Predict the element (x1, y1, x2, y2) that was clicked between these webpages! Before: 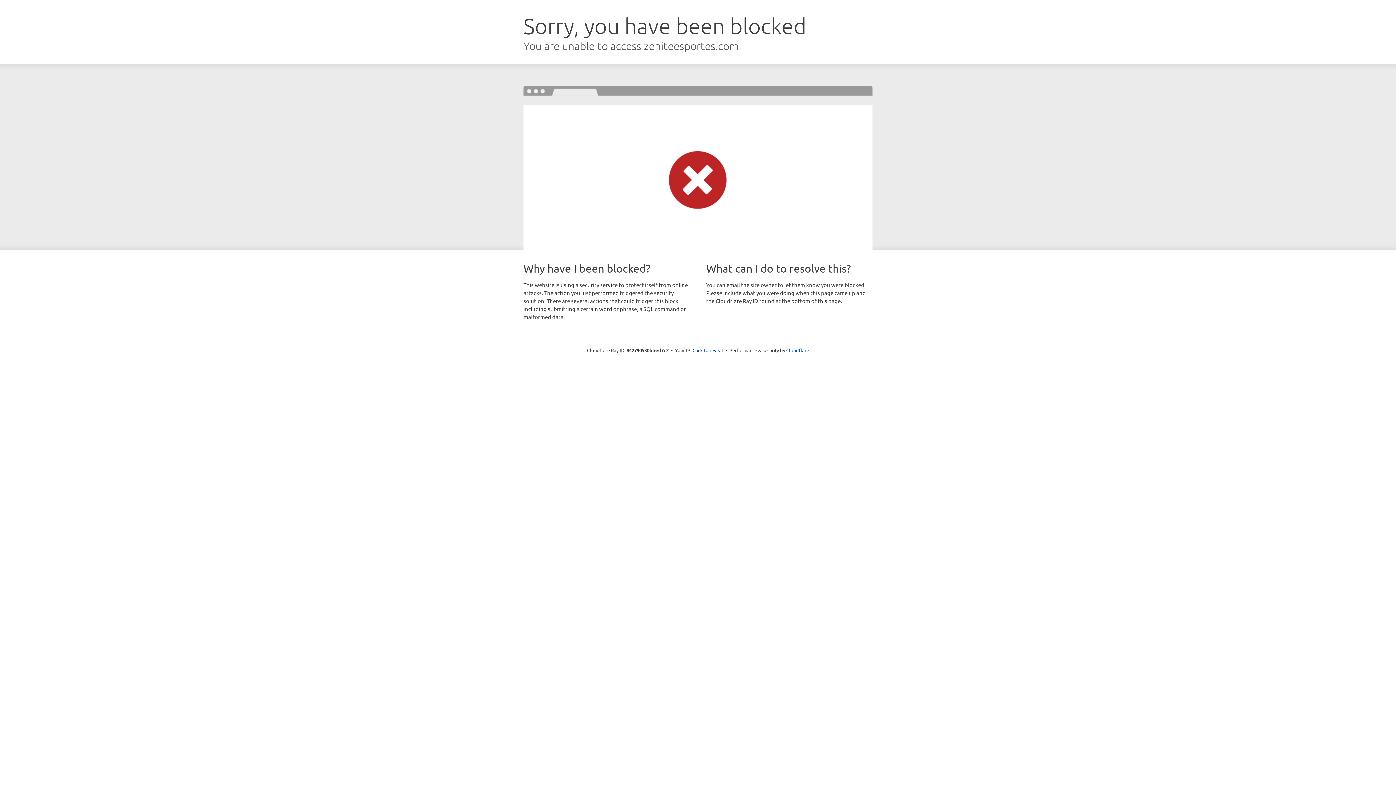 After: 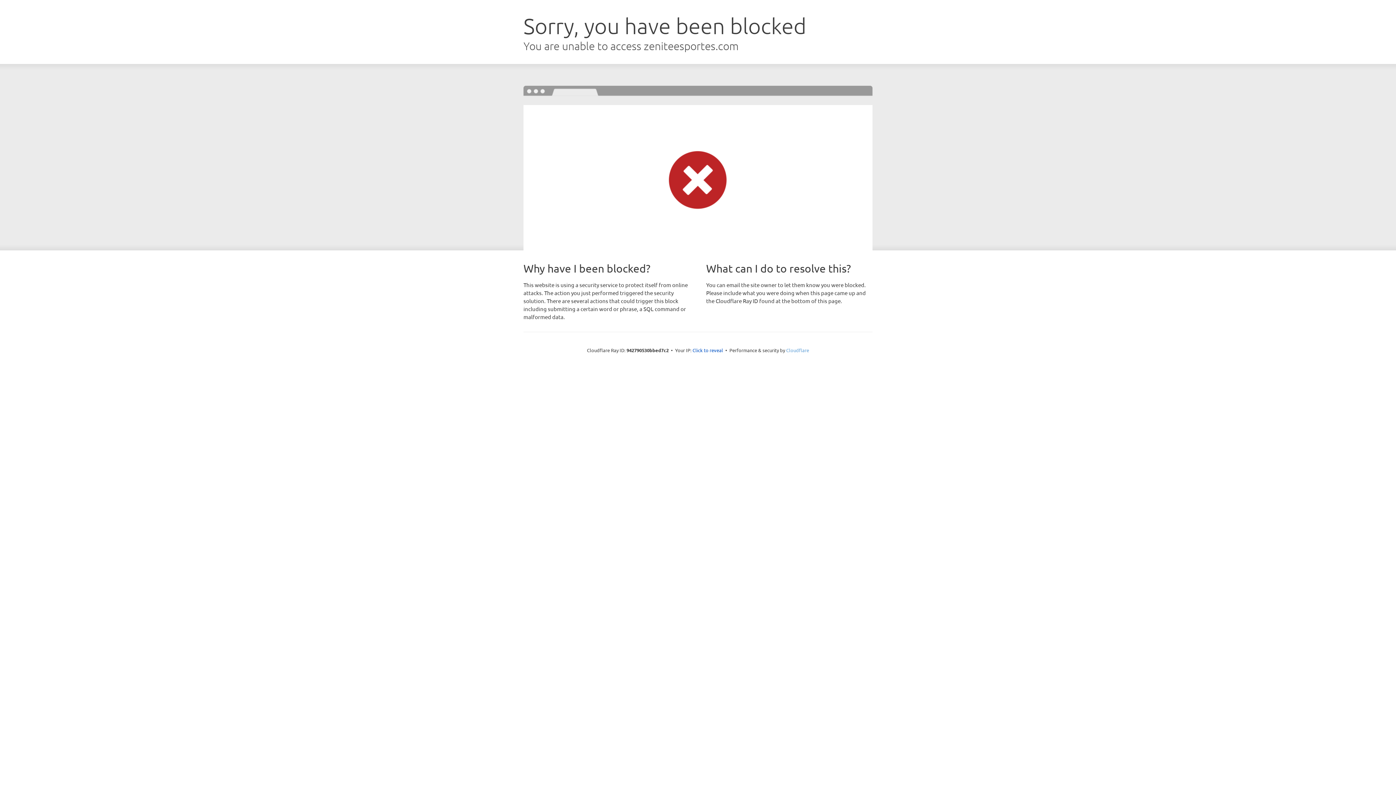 Action: label: Cloudflare bbox: (786, 347, 809, 353)